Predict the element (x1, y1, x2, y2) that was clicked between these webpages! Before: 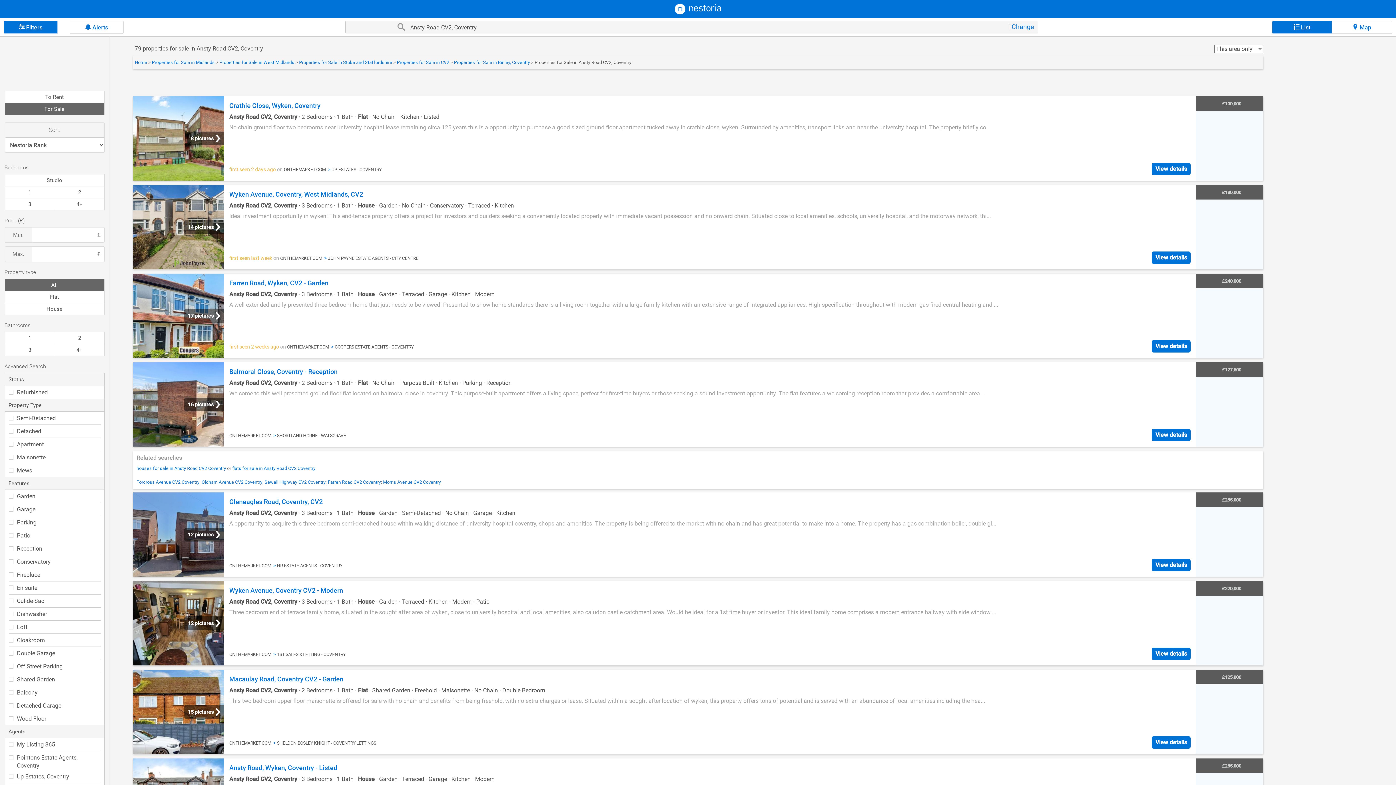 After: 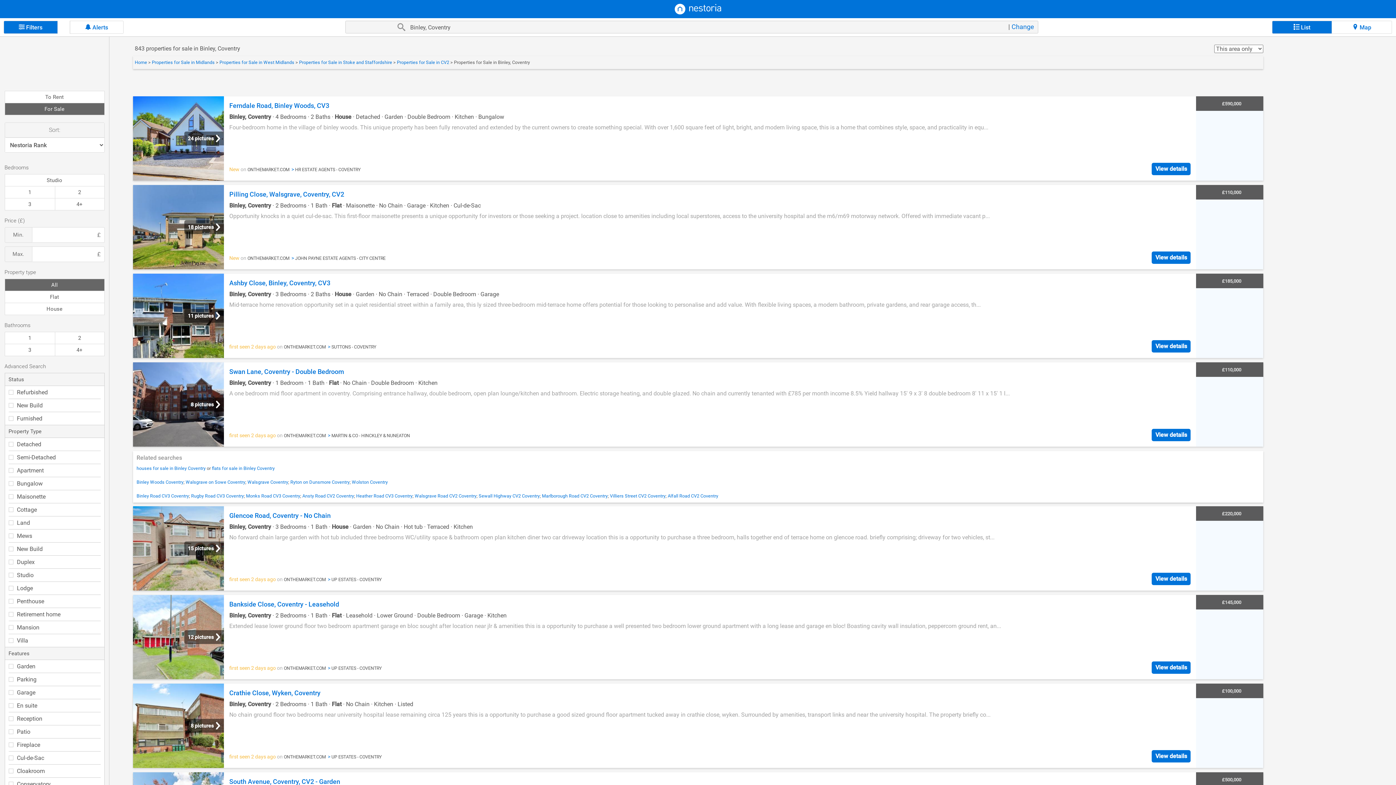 Action: bbox: (454, 59, 531, 65) label: Properties for Sale in Binley, Coventry 